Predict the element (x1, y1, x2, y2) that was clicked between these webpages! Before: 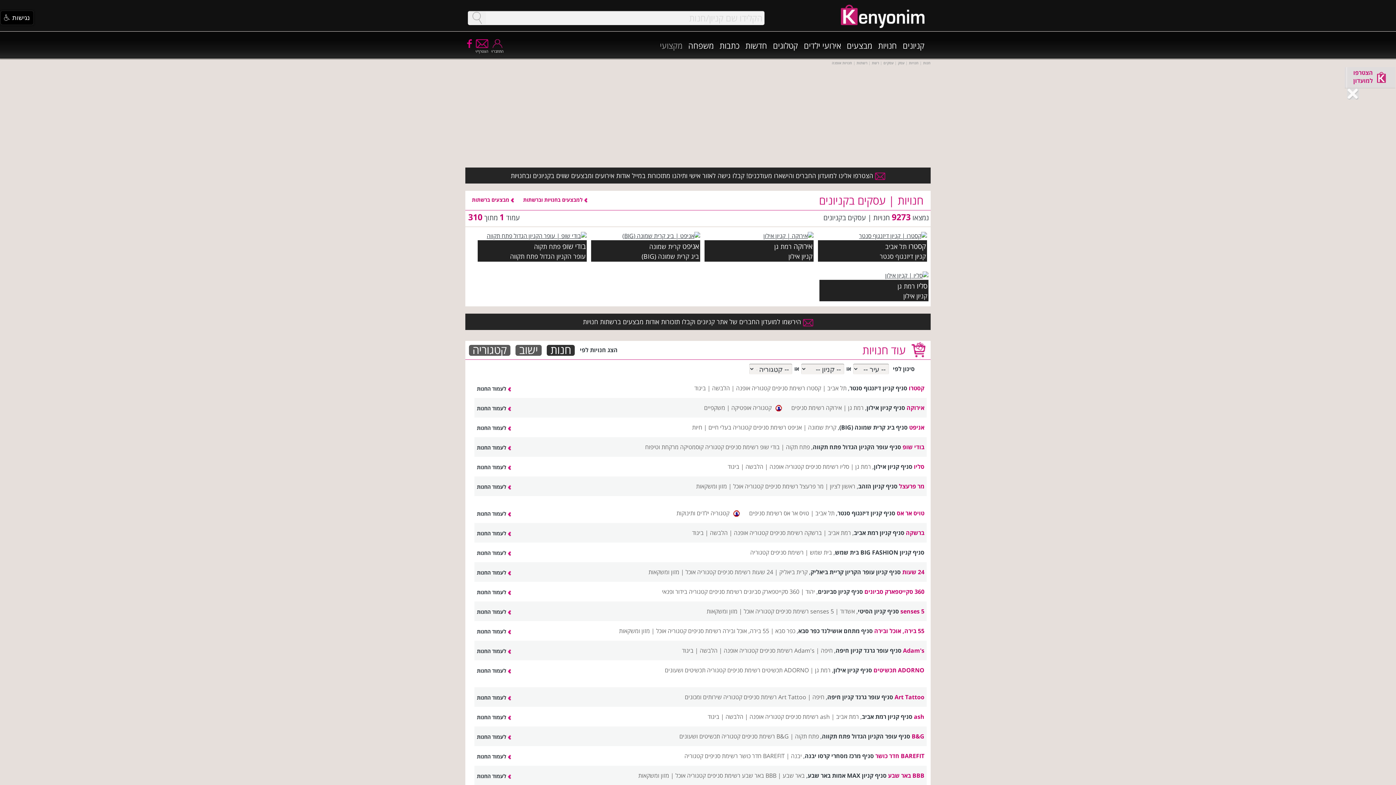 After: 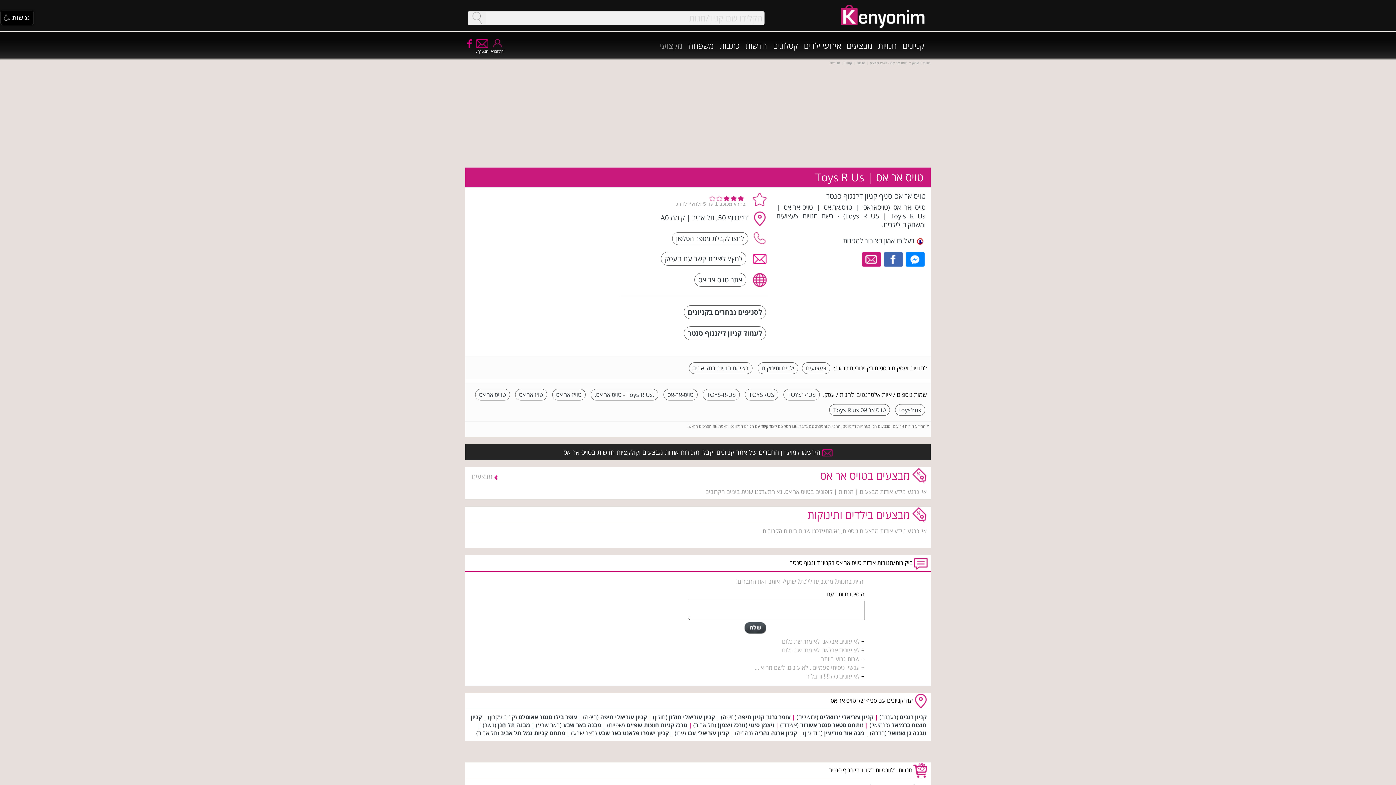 Action: label: טויס אר אס bbox: (897, 509, 924, 517)